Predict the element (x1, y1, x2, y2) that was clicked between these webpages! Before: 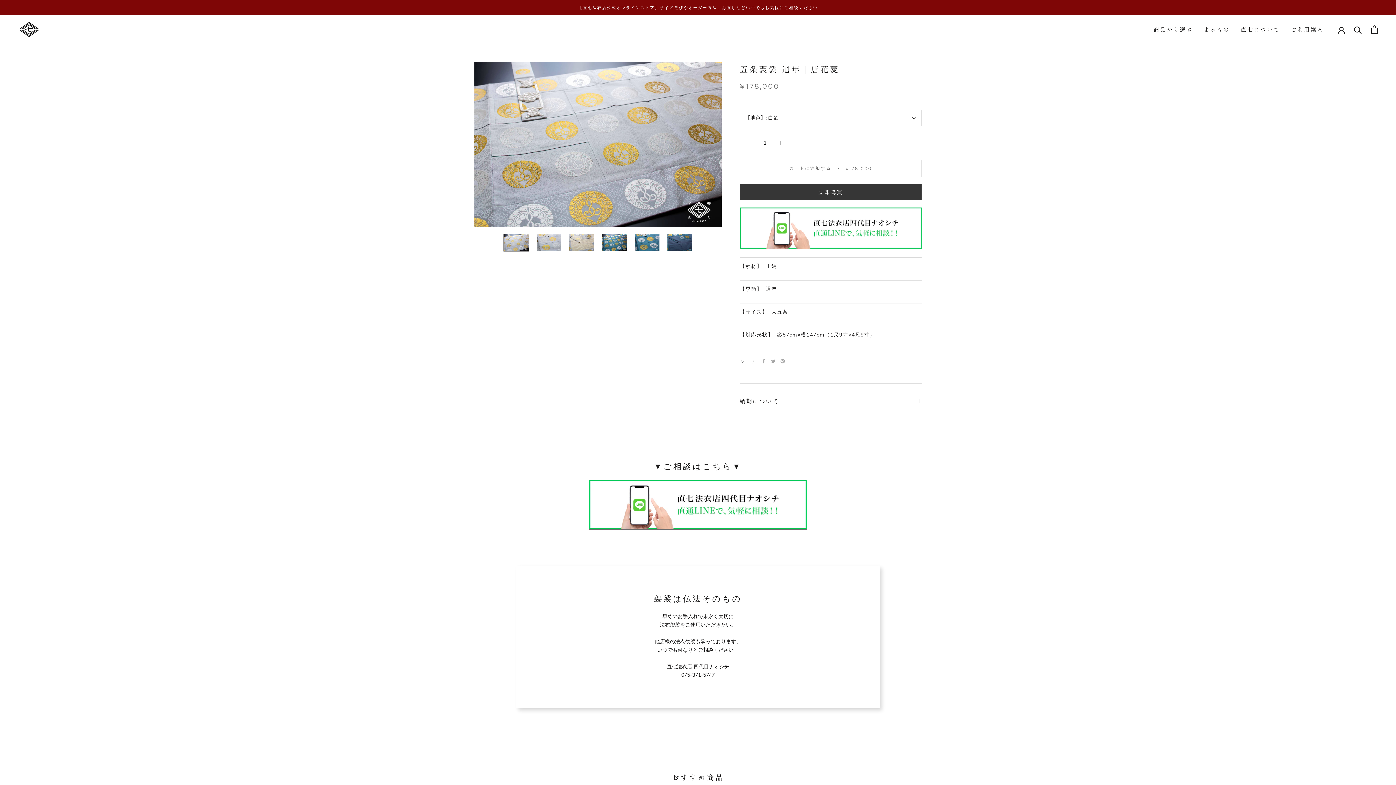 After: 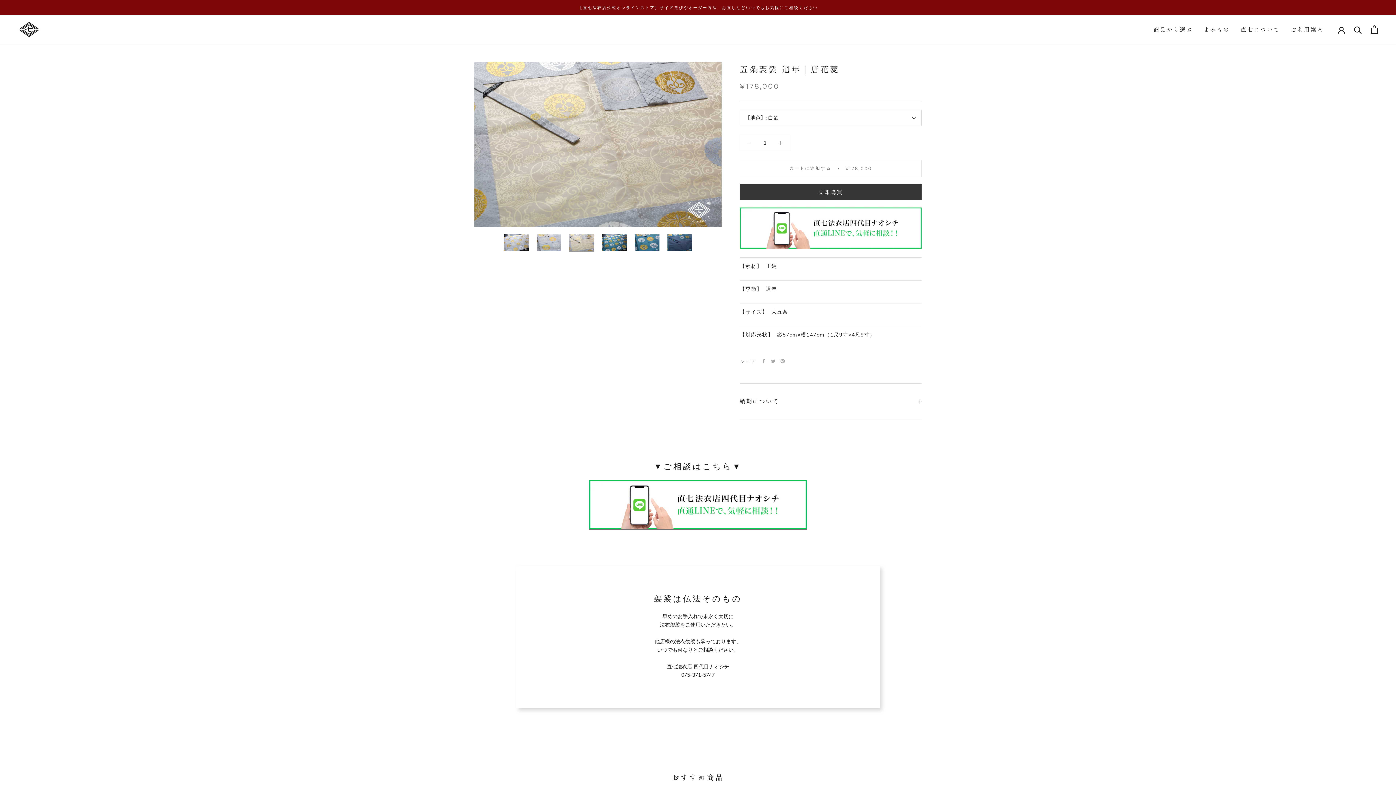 Action: bbox: (569, 234, 594, 251)